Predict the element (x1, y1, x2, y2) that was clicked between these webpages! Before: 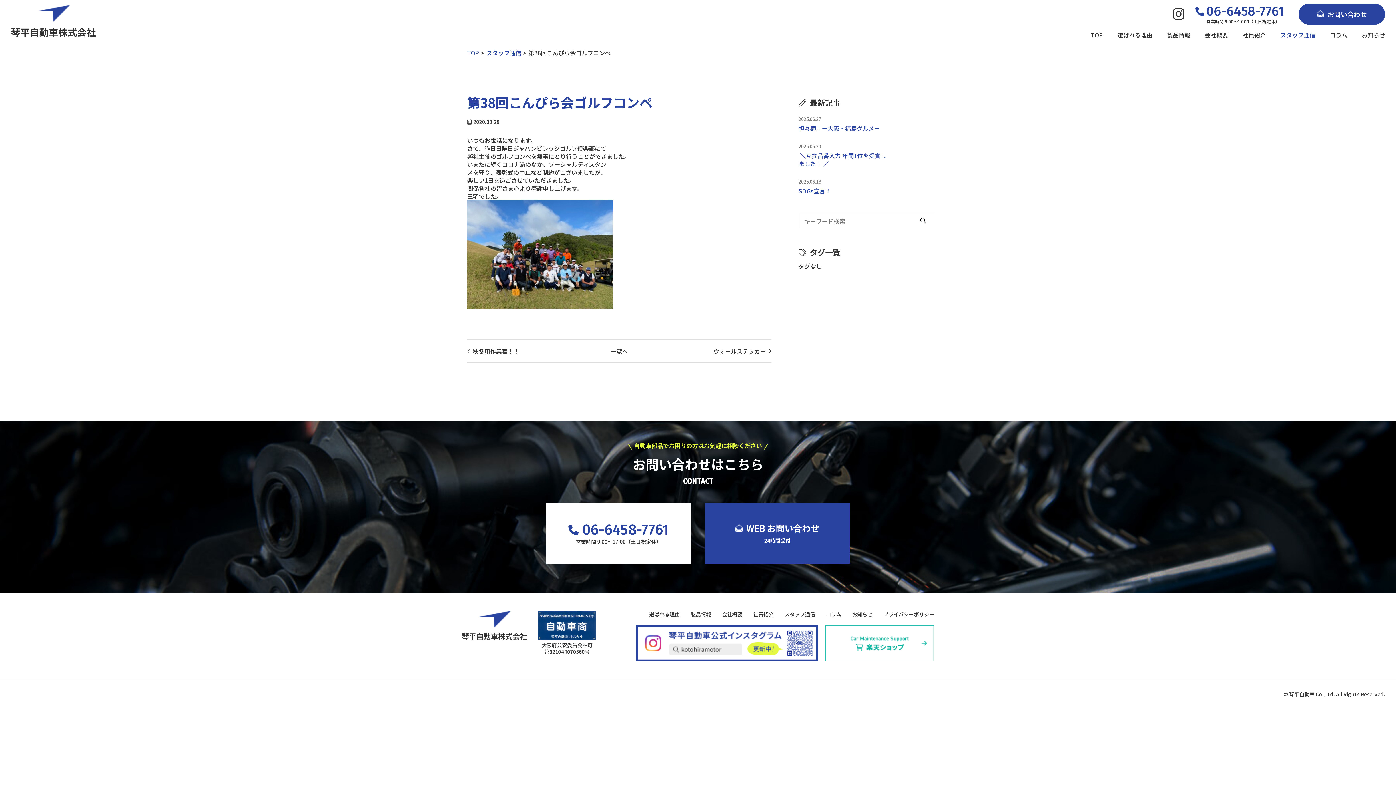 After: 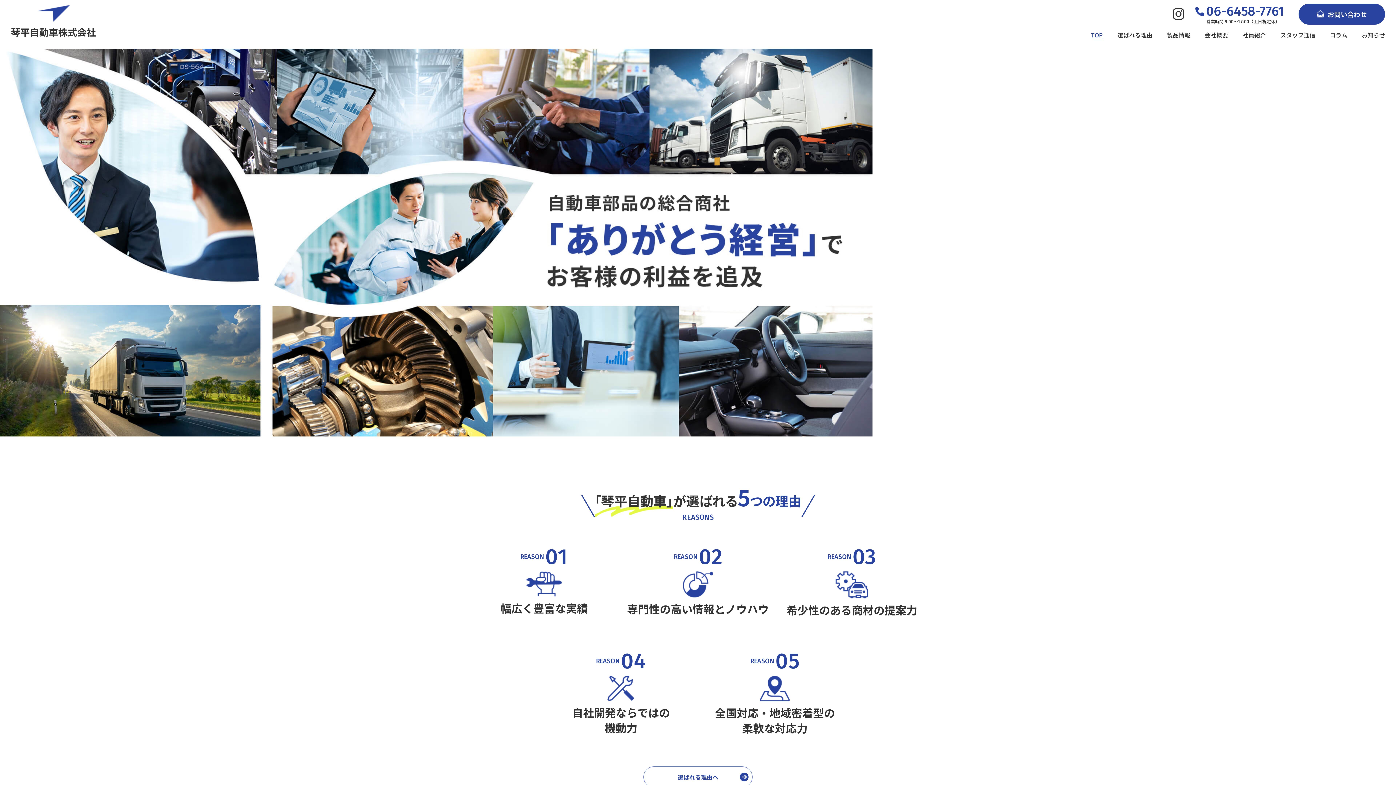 Action: bbox: (1091, 32, 1103, 37) label: TOP